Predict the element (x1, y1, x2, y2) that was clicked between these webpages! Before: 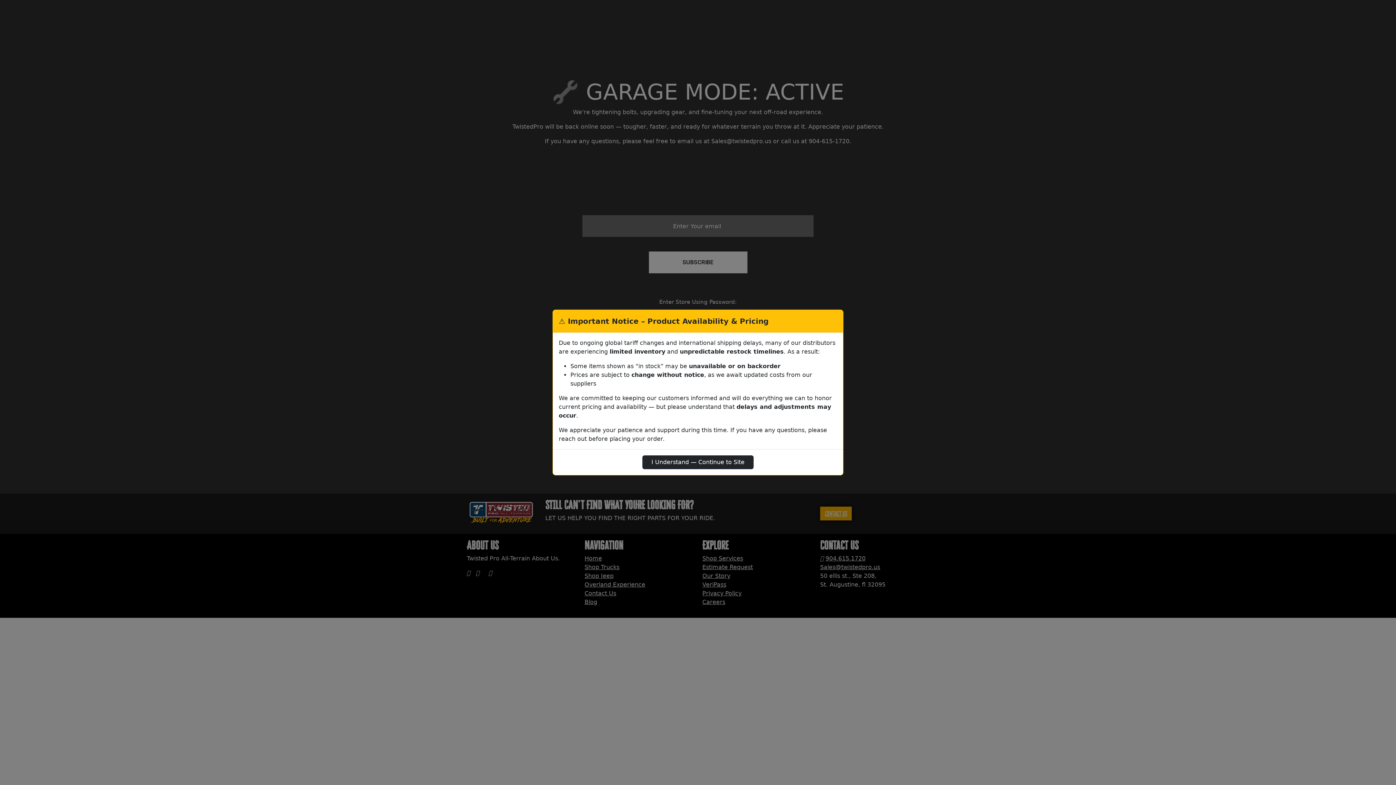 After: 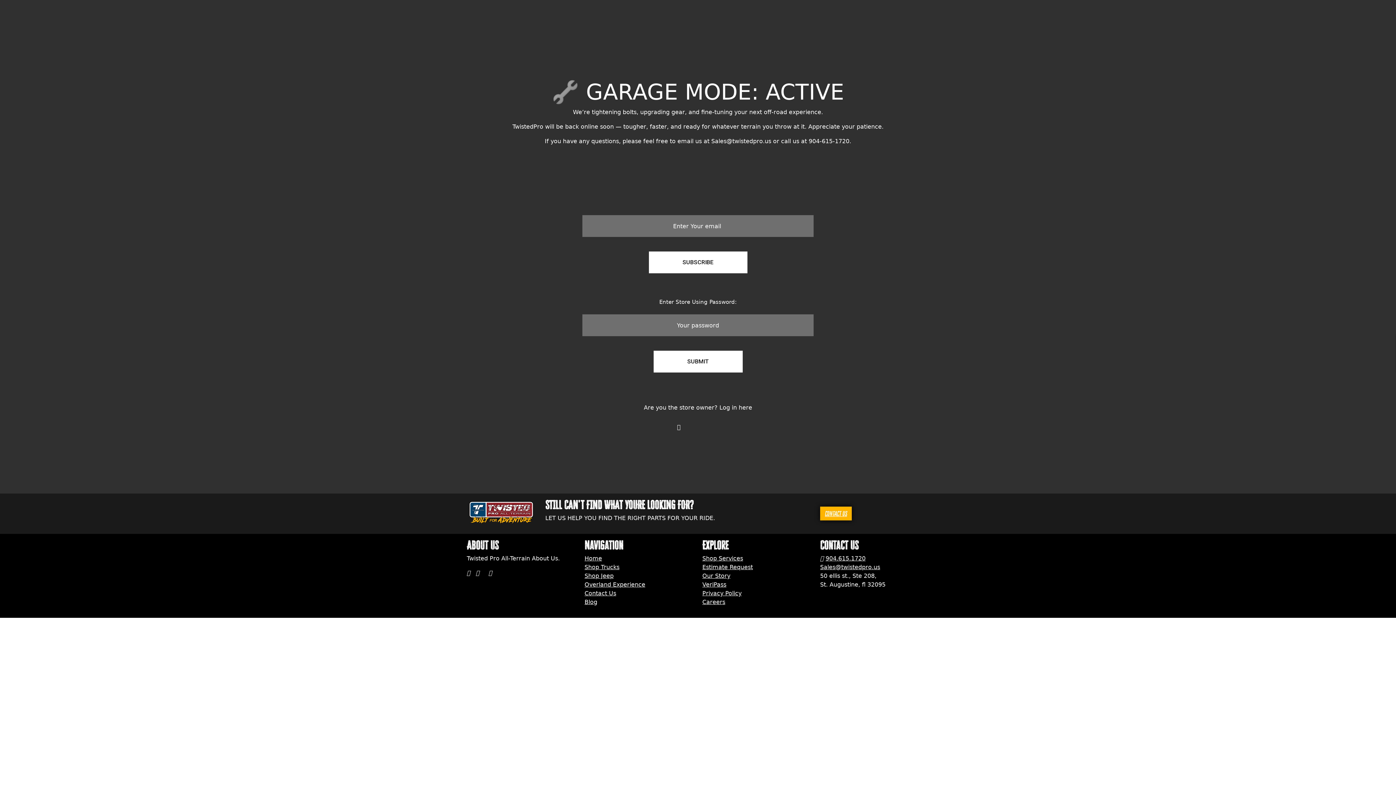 Action: bbox: (642, 455, 753, 469) label: I Understand — Continue to Site